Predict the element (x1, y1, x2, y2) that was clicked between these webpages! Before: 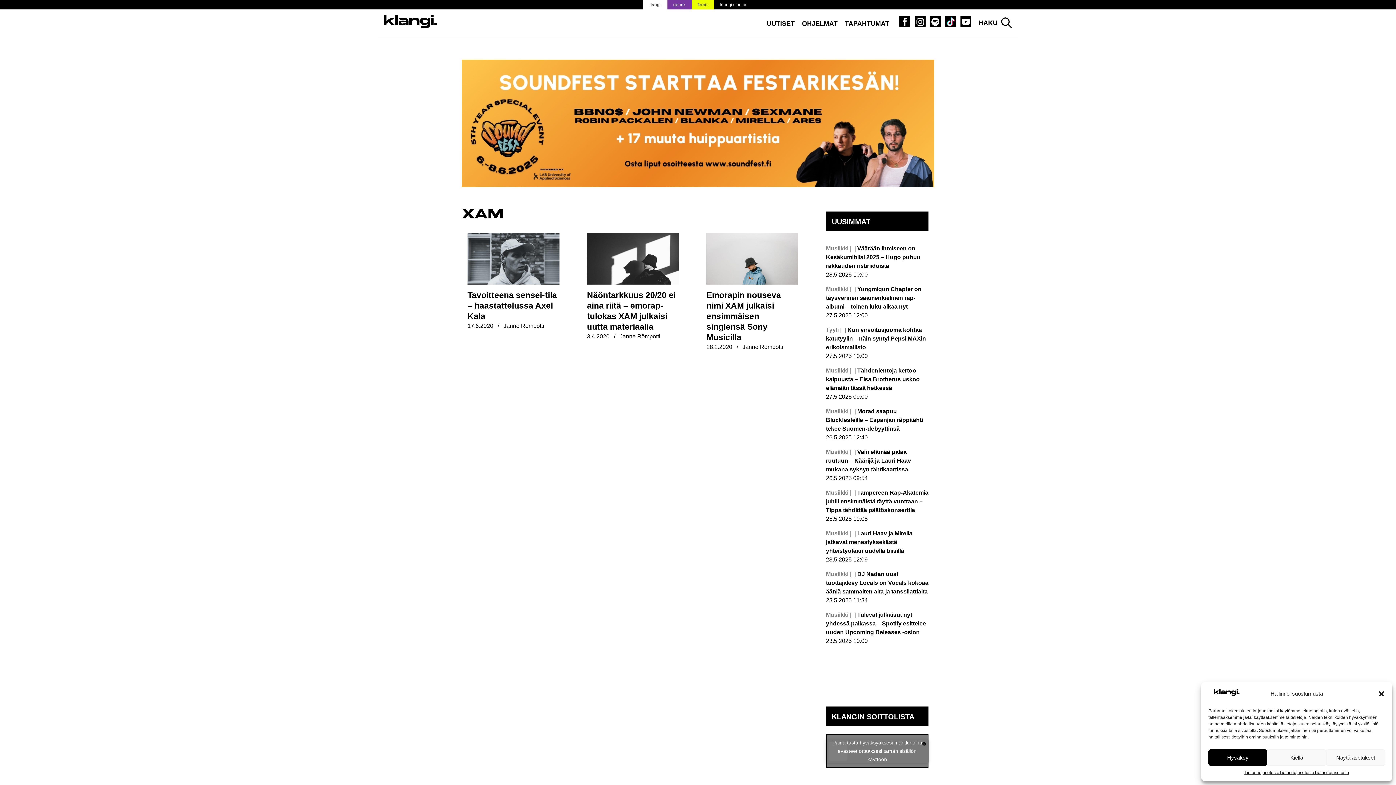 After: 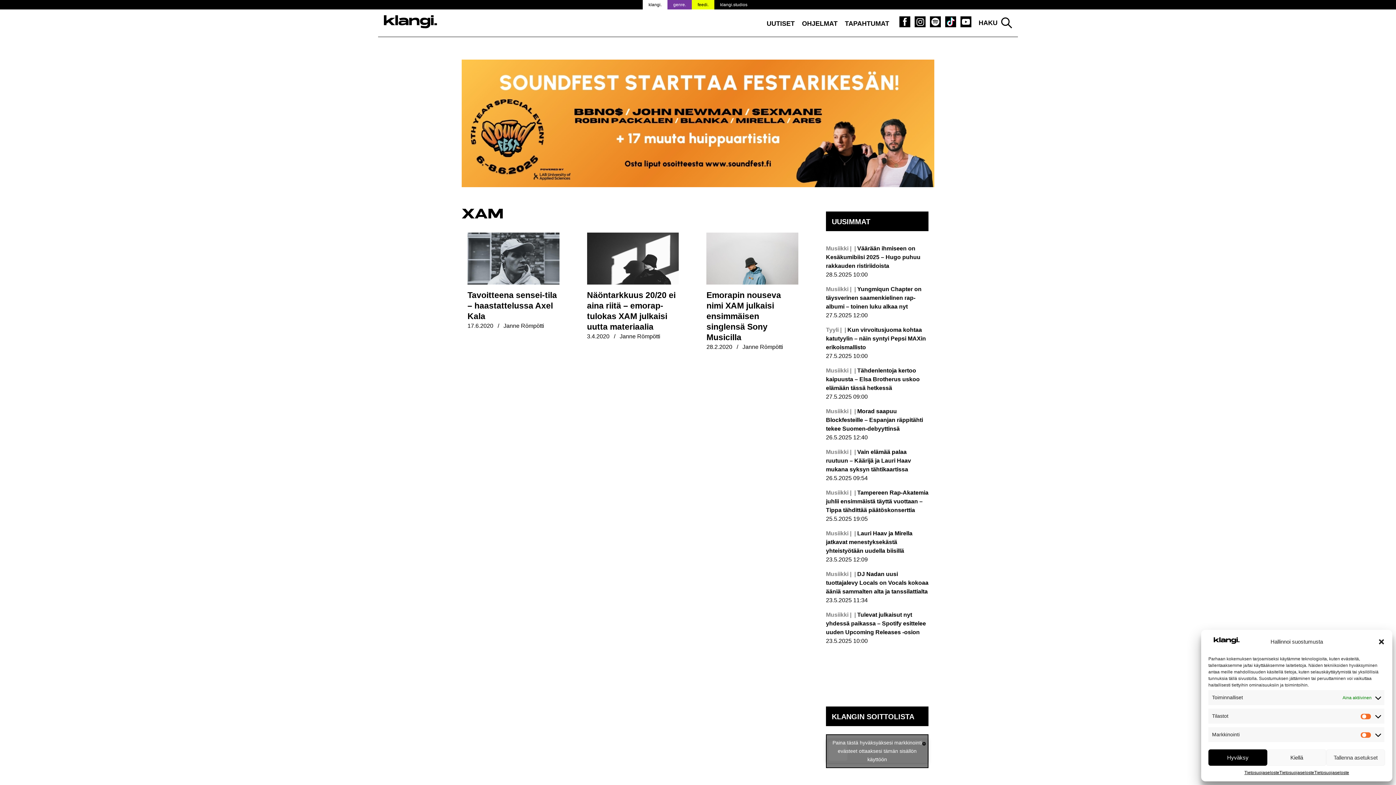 Action: label: Näytä asetukset bbox: (1326, 749, 1385, 766)